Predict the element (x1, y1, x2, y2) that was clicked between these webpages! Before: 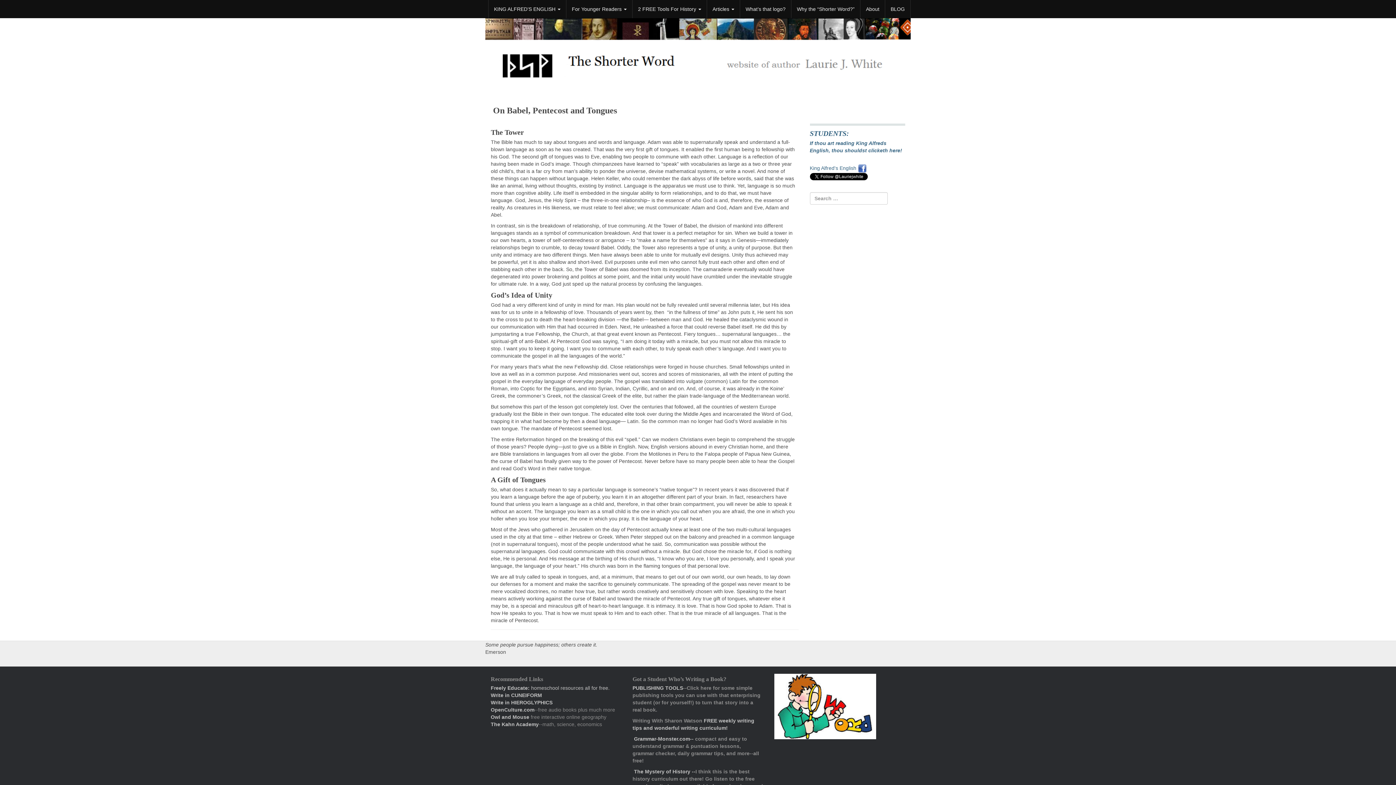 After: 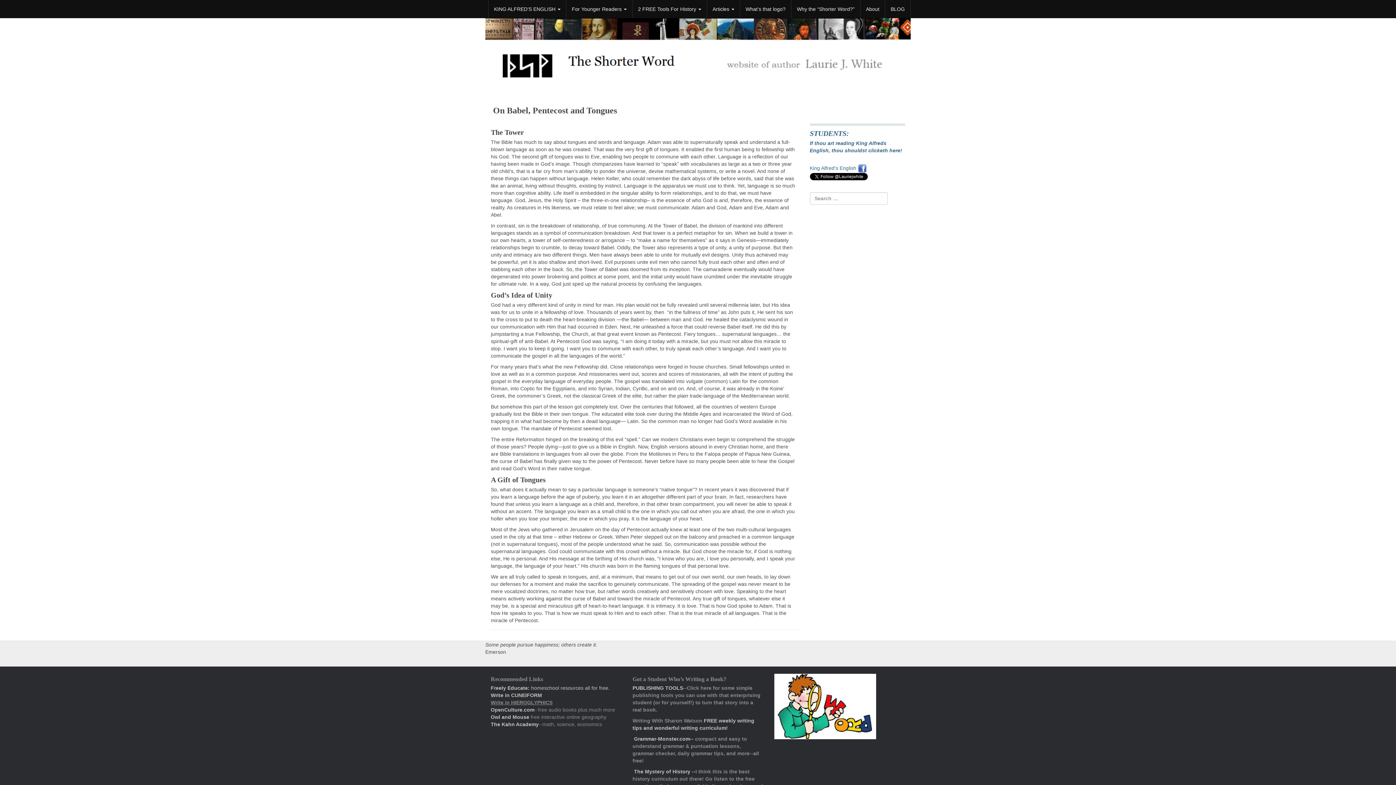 Action: label: Write in HIEROGLYPHICS bbox: (490, 700, 552, 705)